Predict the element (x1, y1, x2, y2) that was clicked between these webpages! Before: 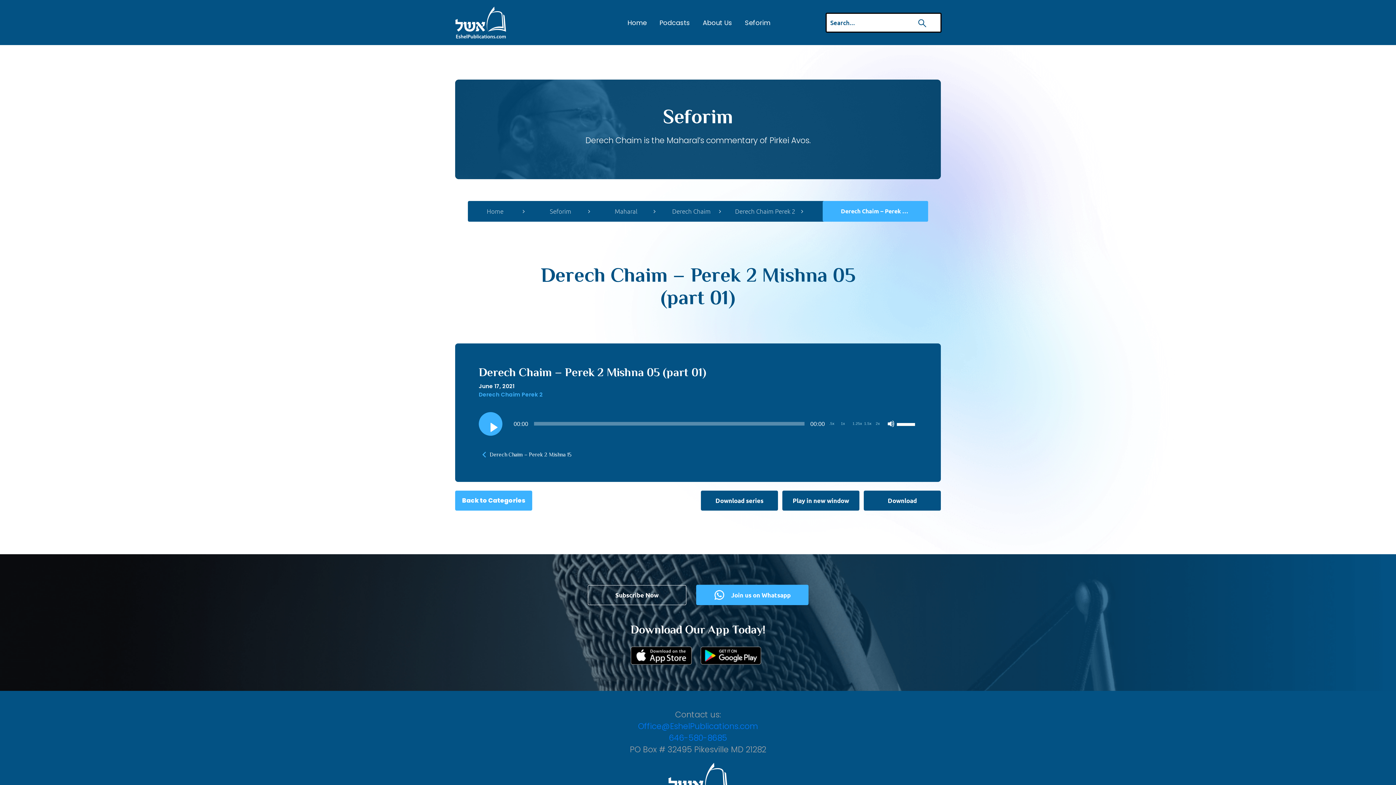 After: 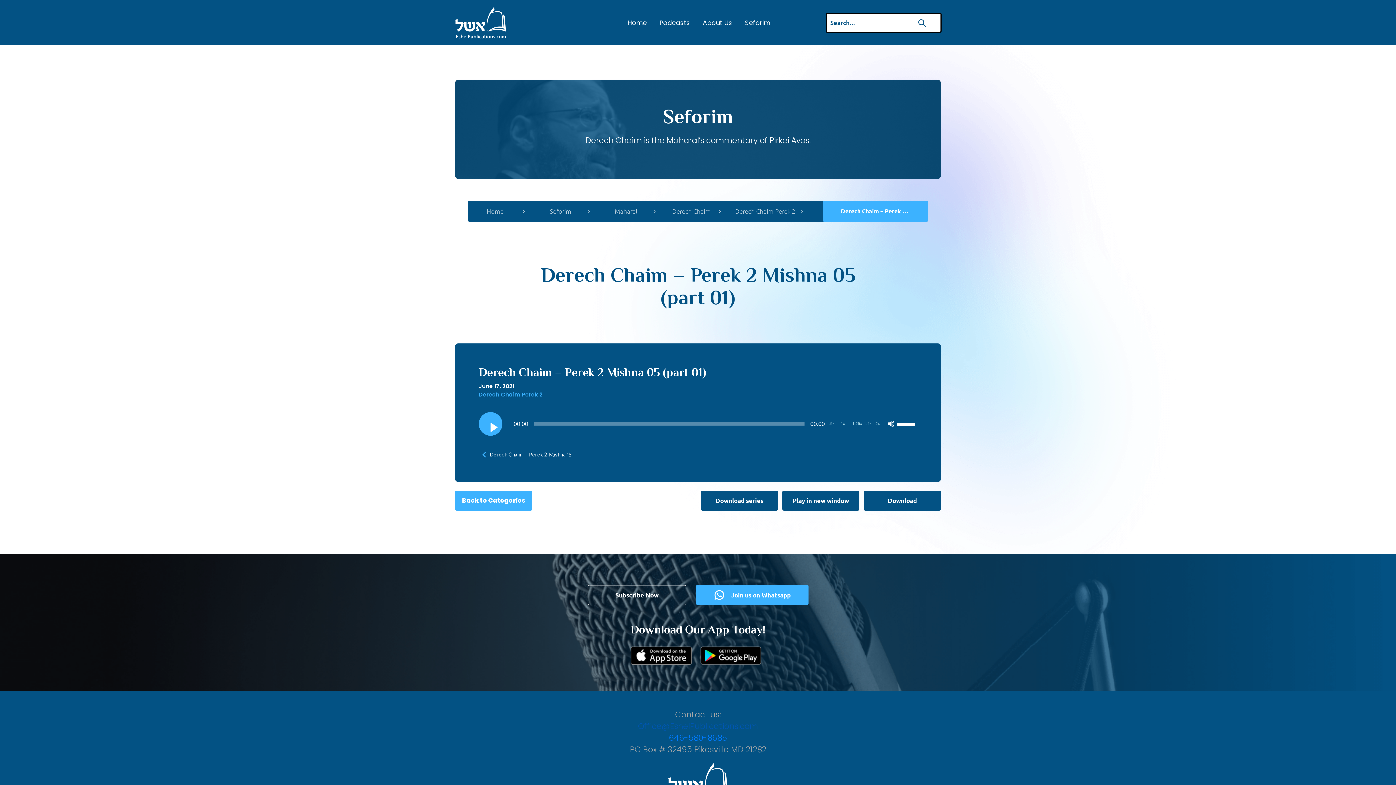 Action: label: Office@EshelPublications.com bbox: (638, 721, 758, 732)